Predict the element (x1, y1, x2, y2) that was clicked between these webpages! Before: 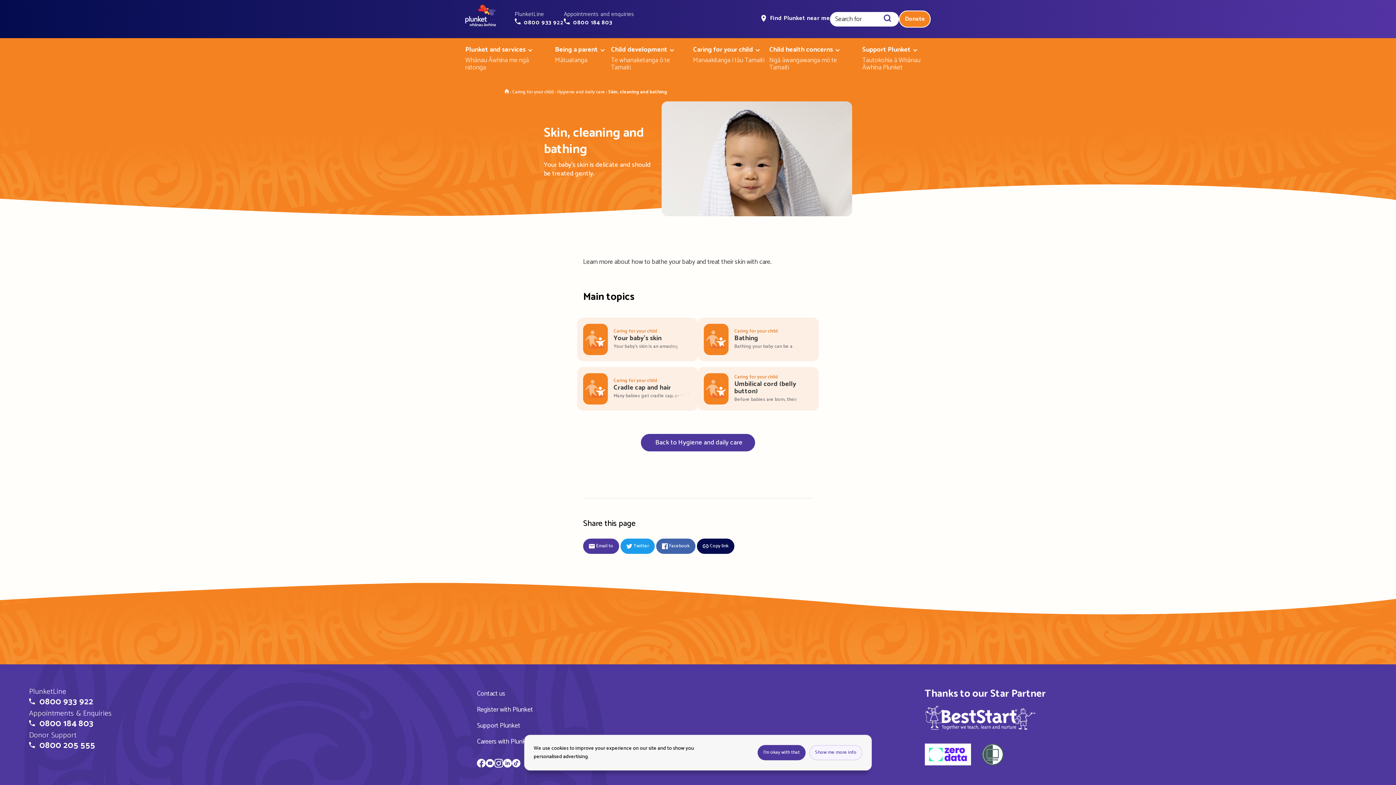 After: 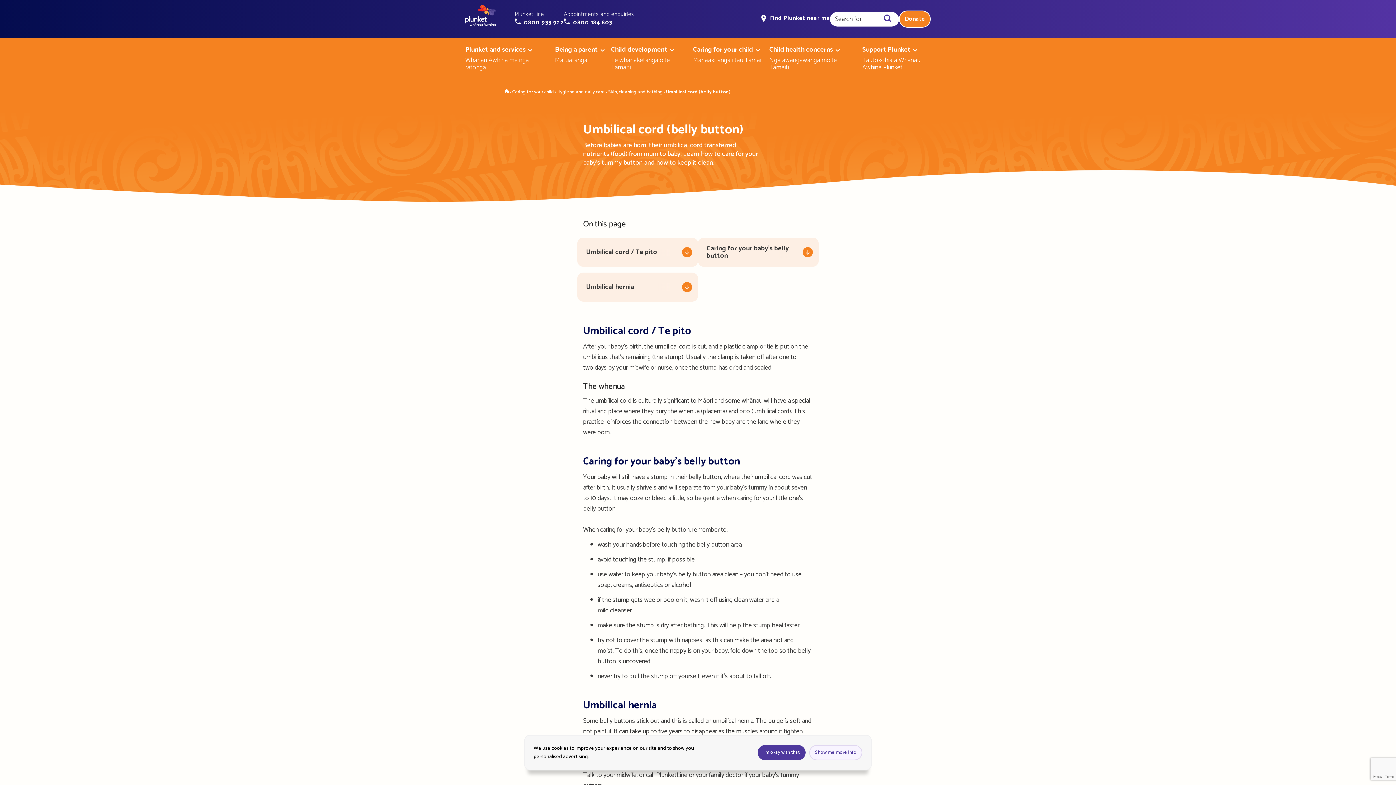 Action: label: Caring for your child

Umbilical cord (belly button)

Before babies are born, their umbilical cord transferred nutrients (food) from mum to baby. bbox: (698, 367, 818, 410)